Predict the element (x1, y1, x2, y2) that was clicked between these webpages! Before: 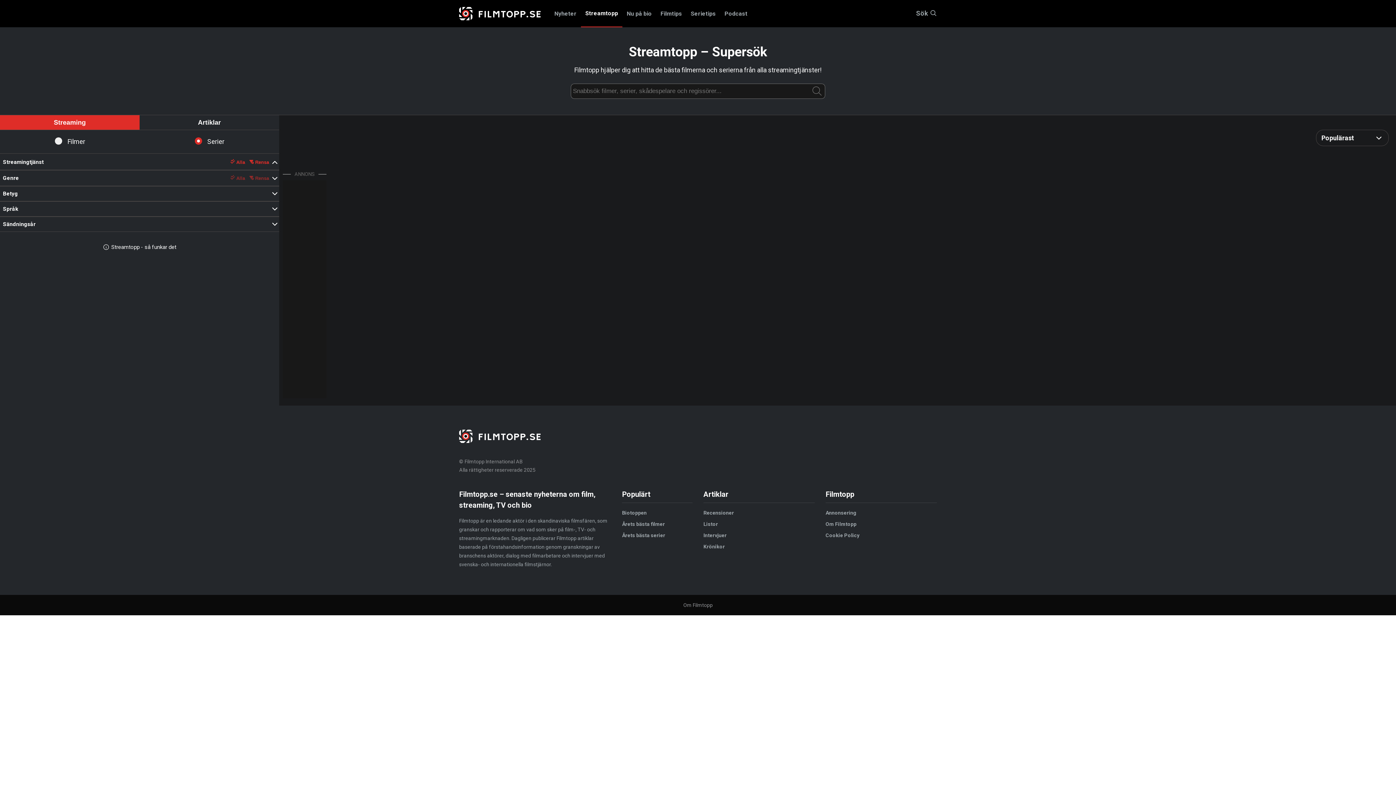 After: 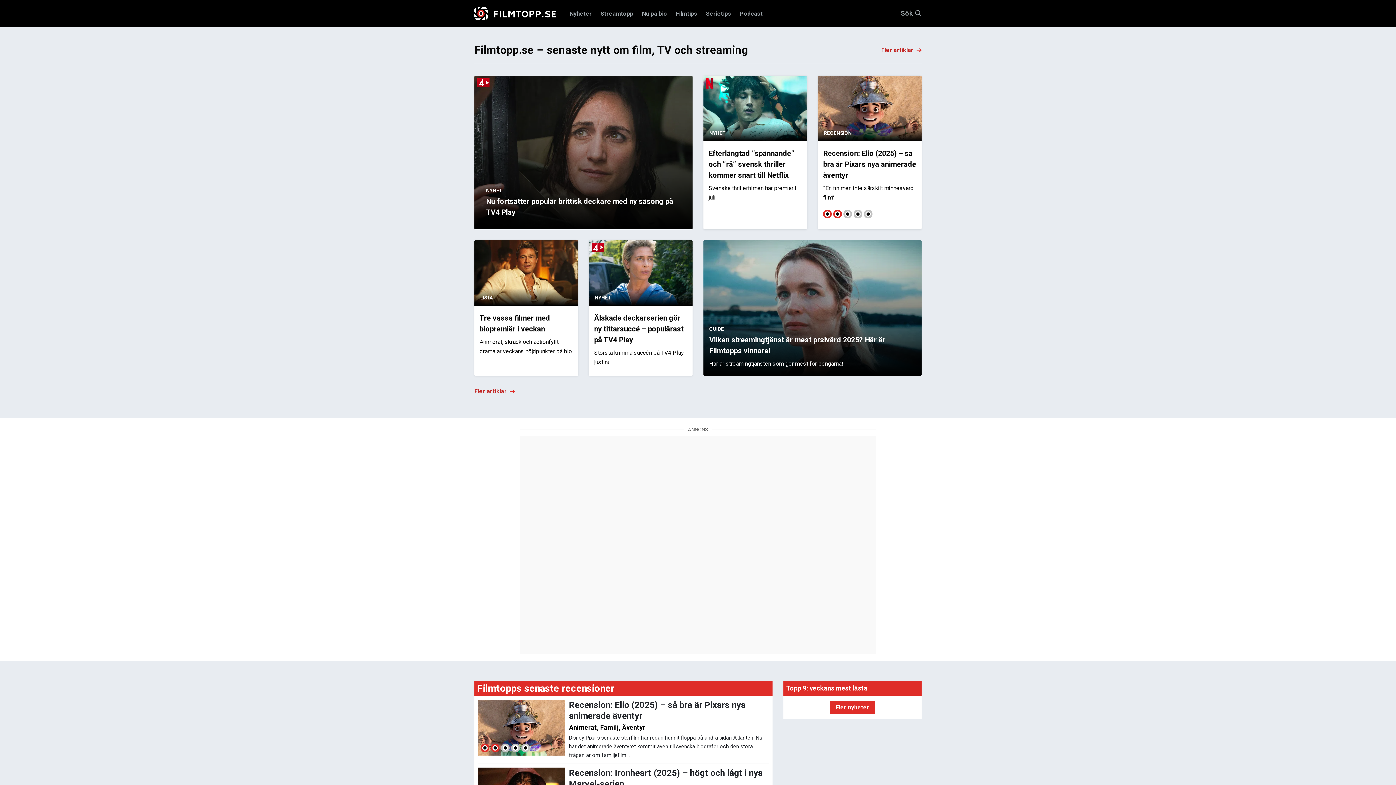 Action: bbox: (459, 6, 540, 20)